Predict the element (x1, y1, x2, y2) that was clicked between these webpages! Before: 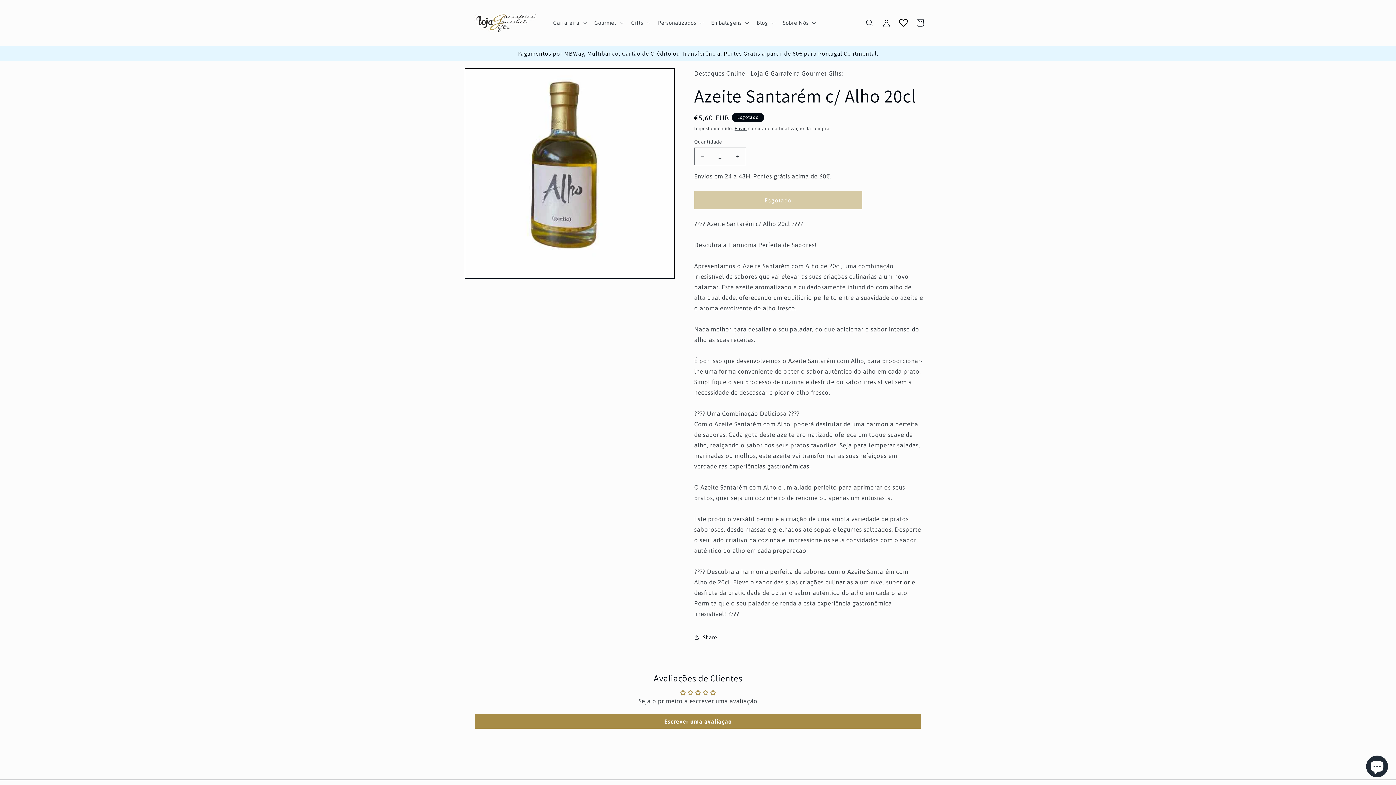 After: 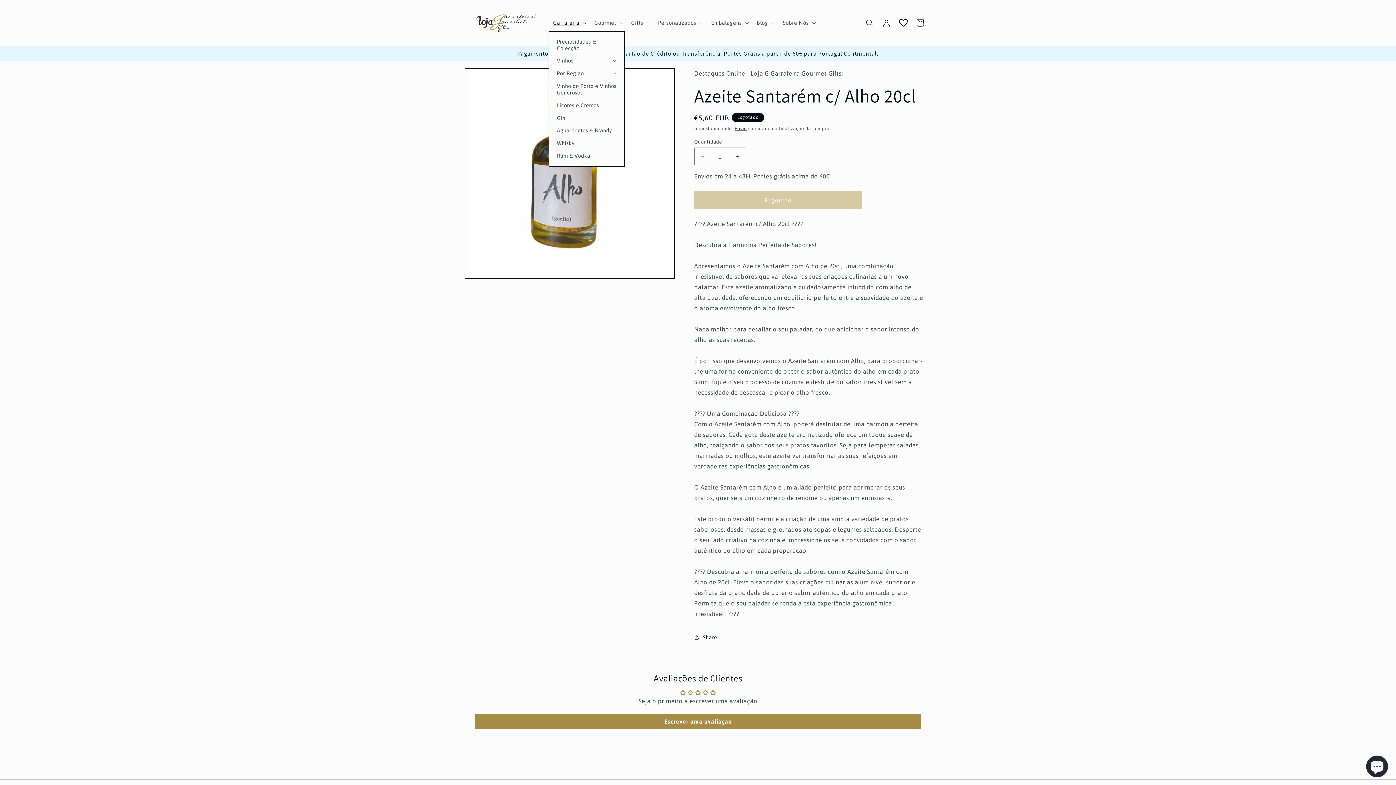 Action: bbox: (548, 15, 589, 30) label: Garrafeira